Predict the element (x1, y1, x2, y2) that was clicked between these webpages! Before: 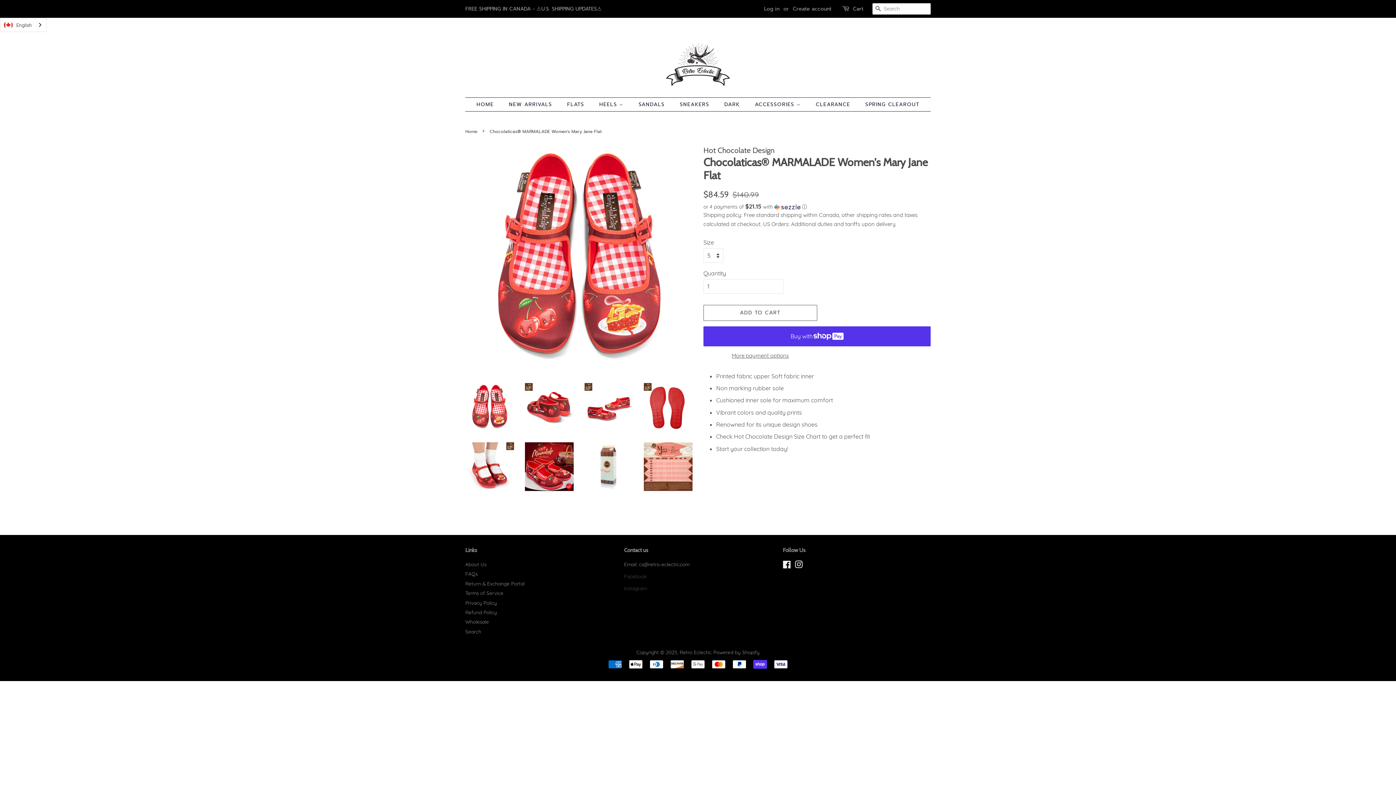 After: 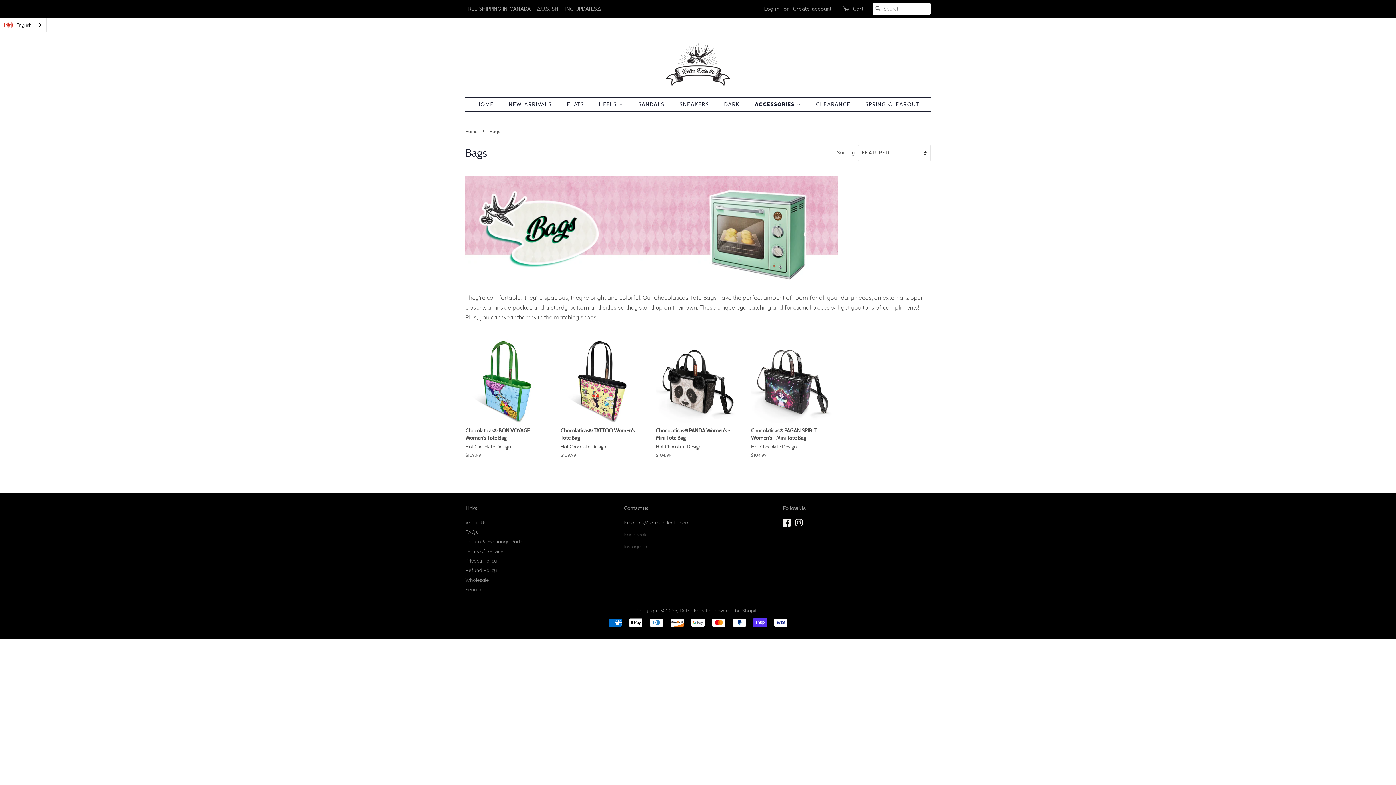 Action: bbox: (749, 97, 808, 111) label: ACCESSORIES 